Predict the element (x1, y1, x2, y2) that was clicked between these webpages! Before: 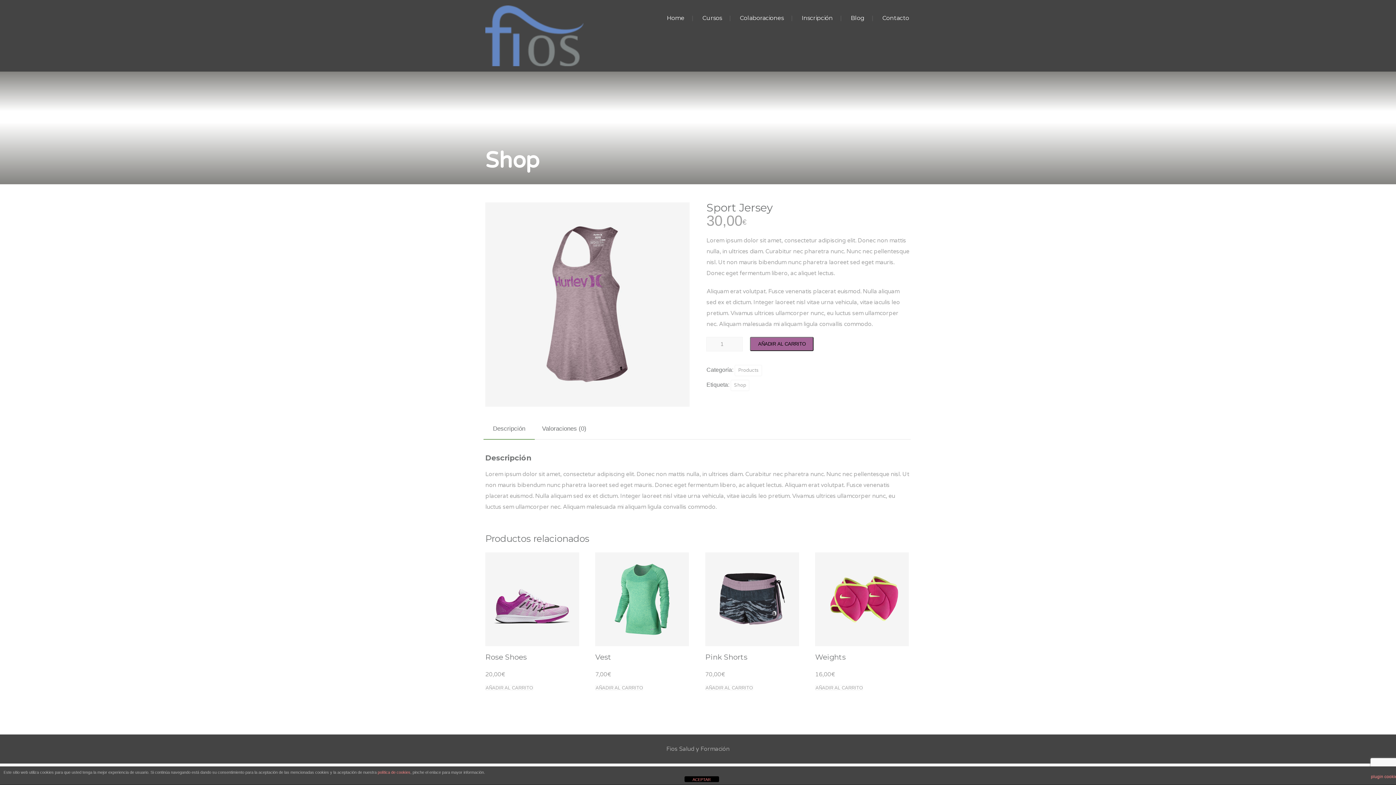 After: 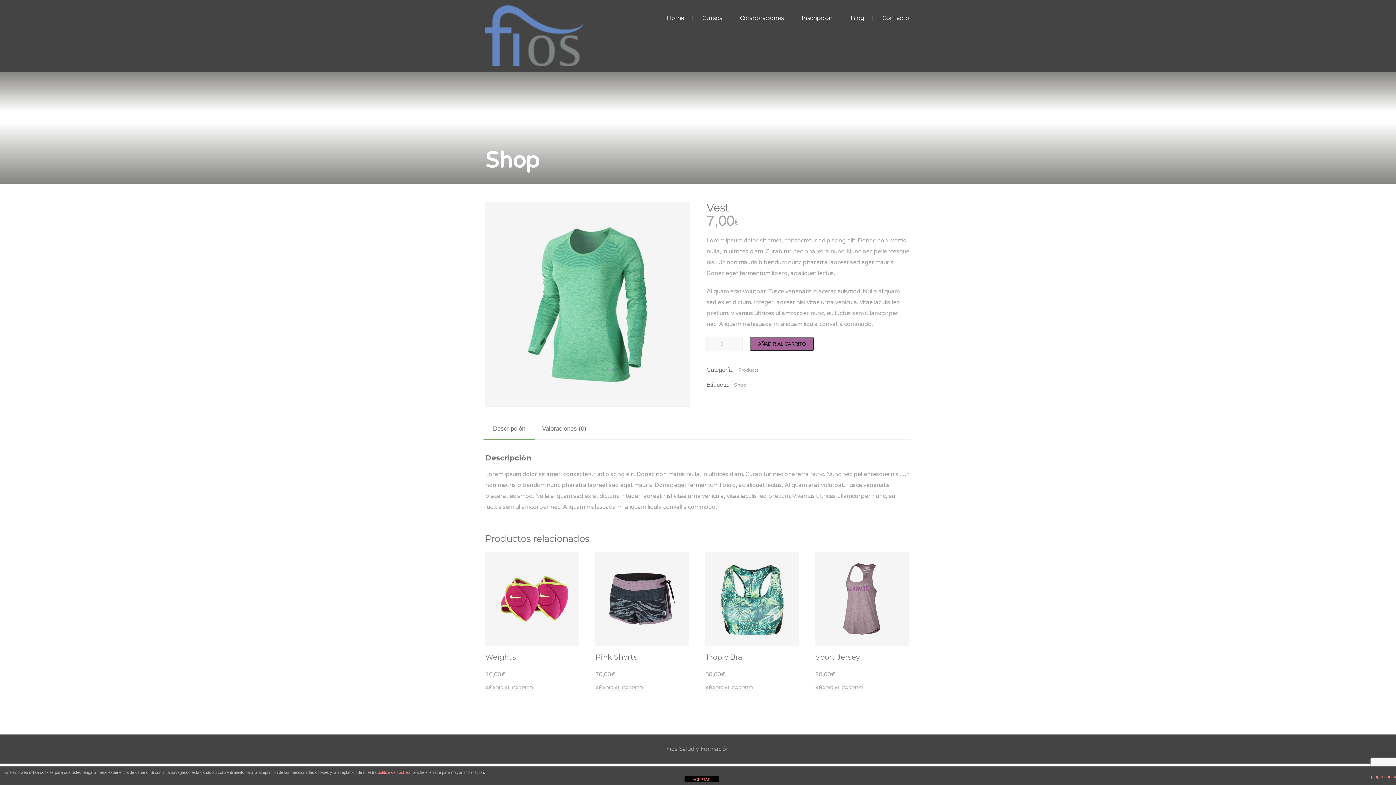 Action: label: Vest
7,00€ bbox: (595, 552, 689, 677)